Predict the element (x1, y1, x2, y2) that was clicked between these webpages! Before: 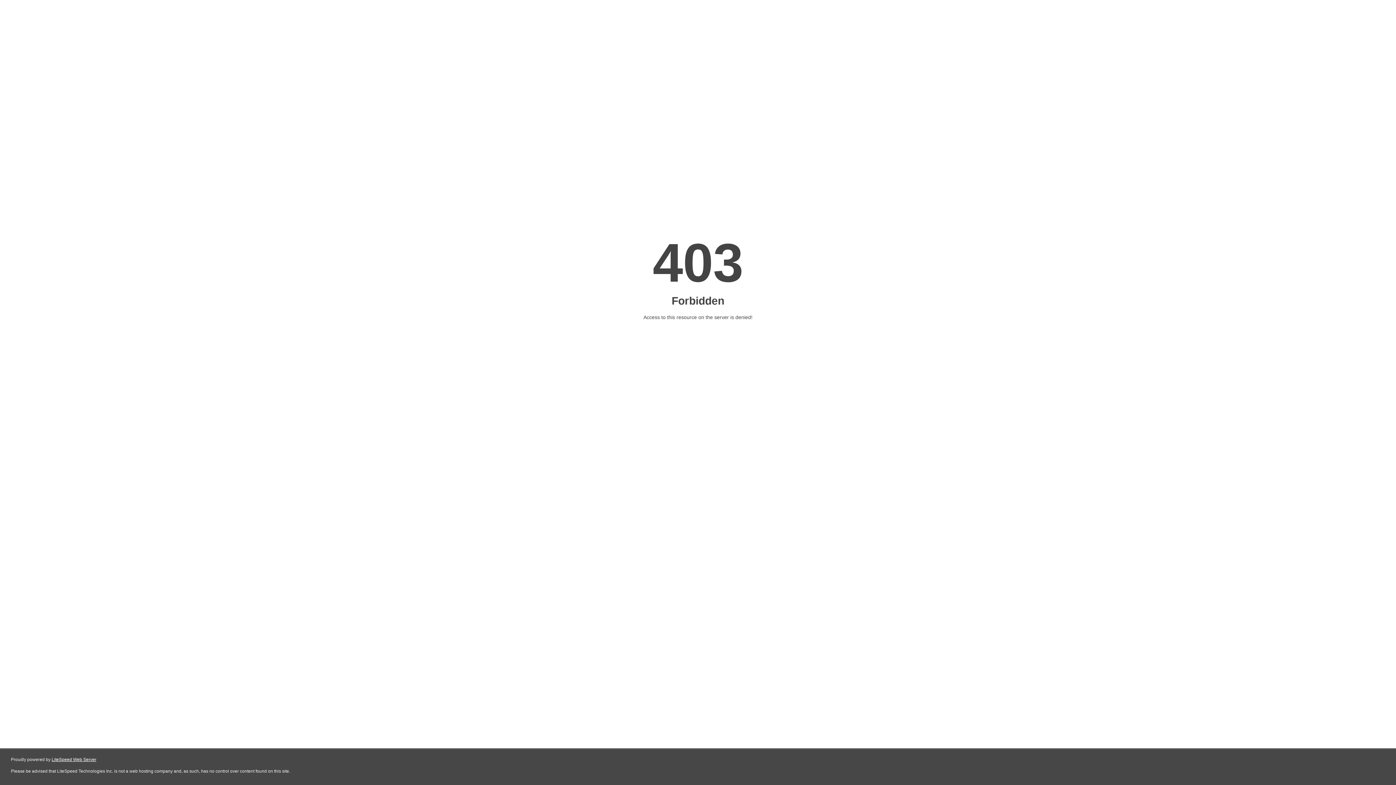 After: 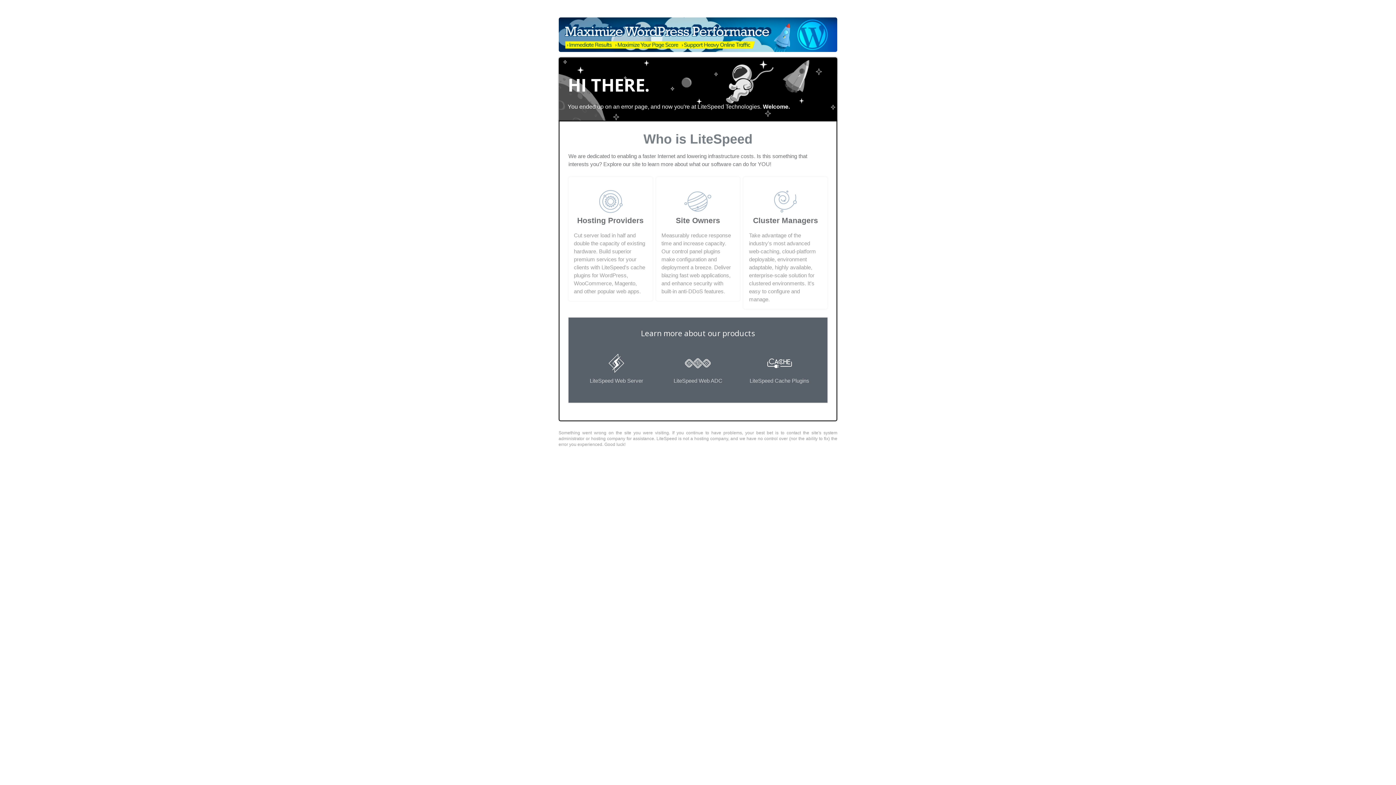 Action: bbox: (51, 757, 96, 762) label: LiteSpeed Web Server